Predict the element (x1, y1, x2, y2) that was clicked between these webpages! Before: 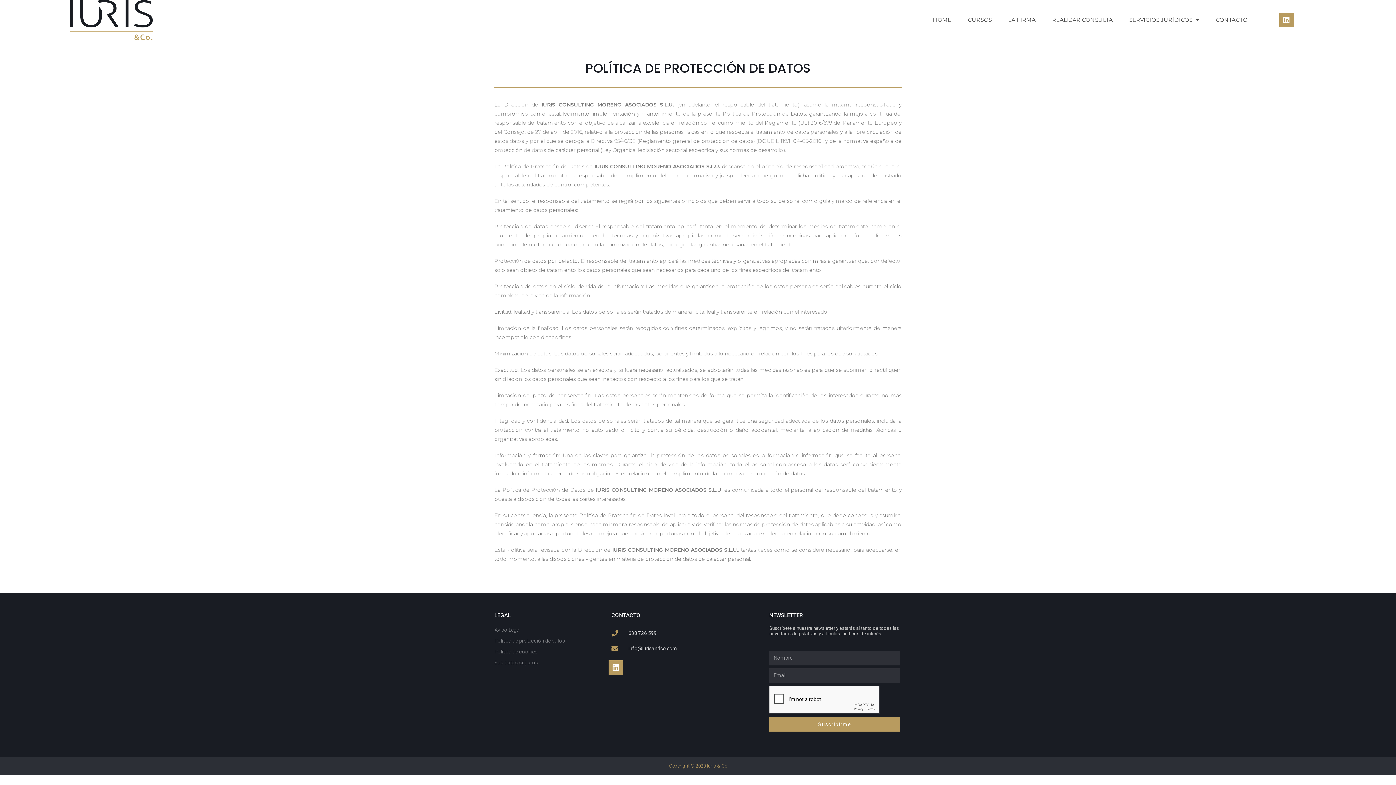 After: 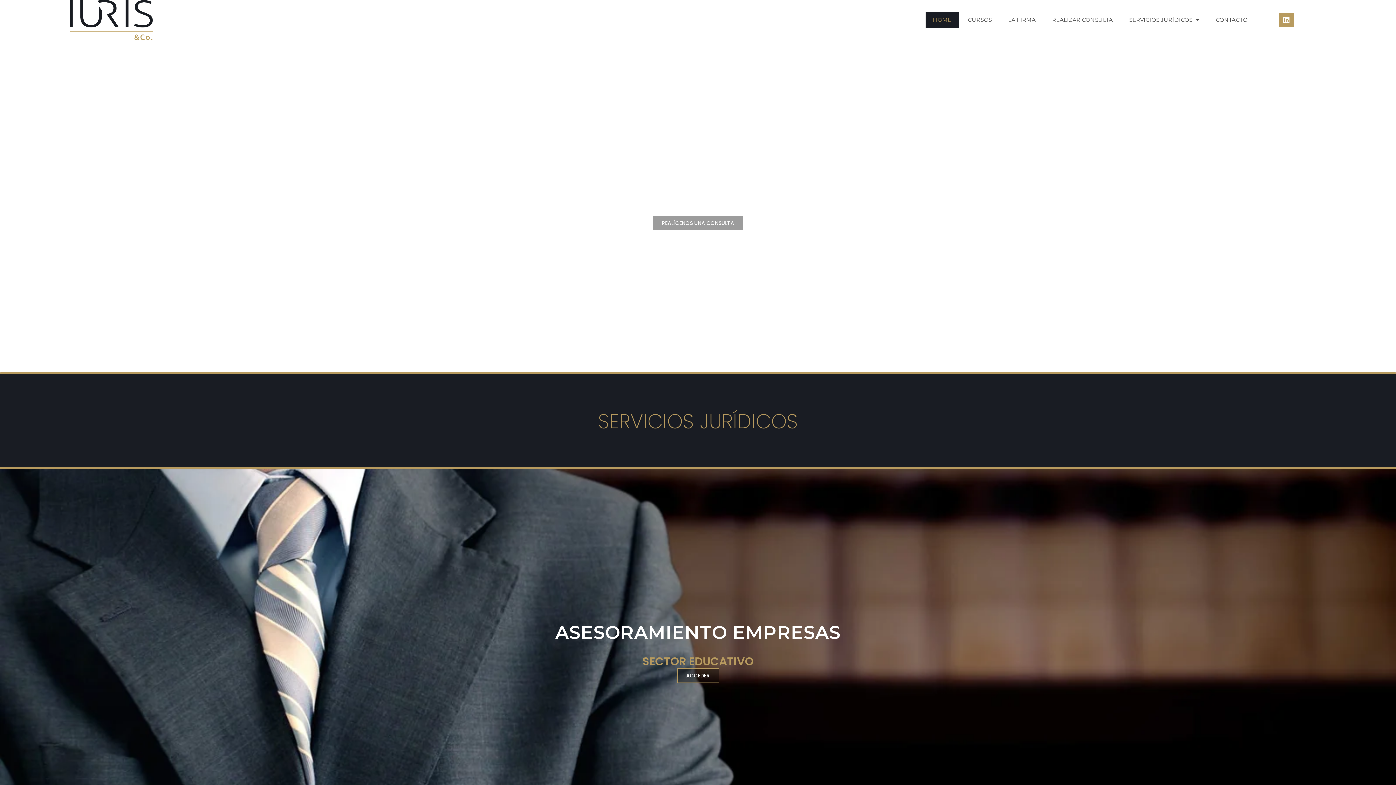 Action: bbox: (925, 11, 958, 28) label: HOME